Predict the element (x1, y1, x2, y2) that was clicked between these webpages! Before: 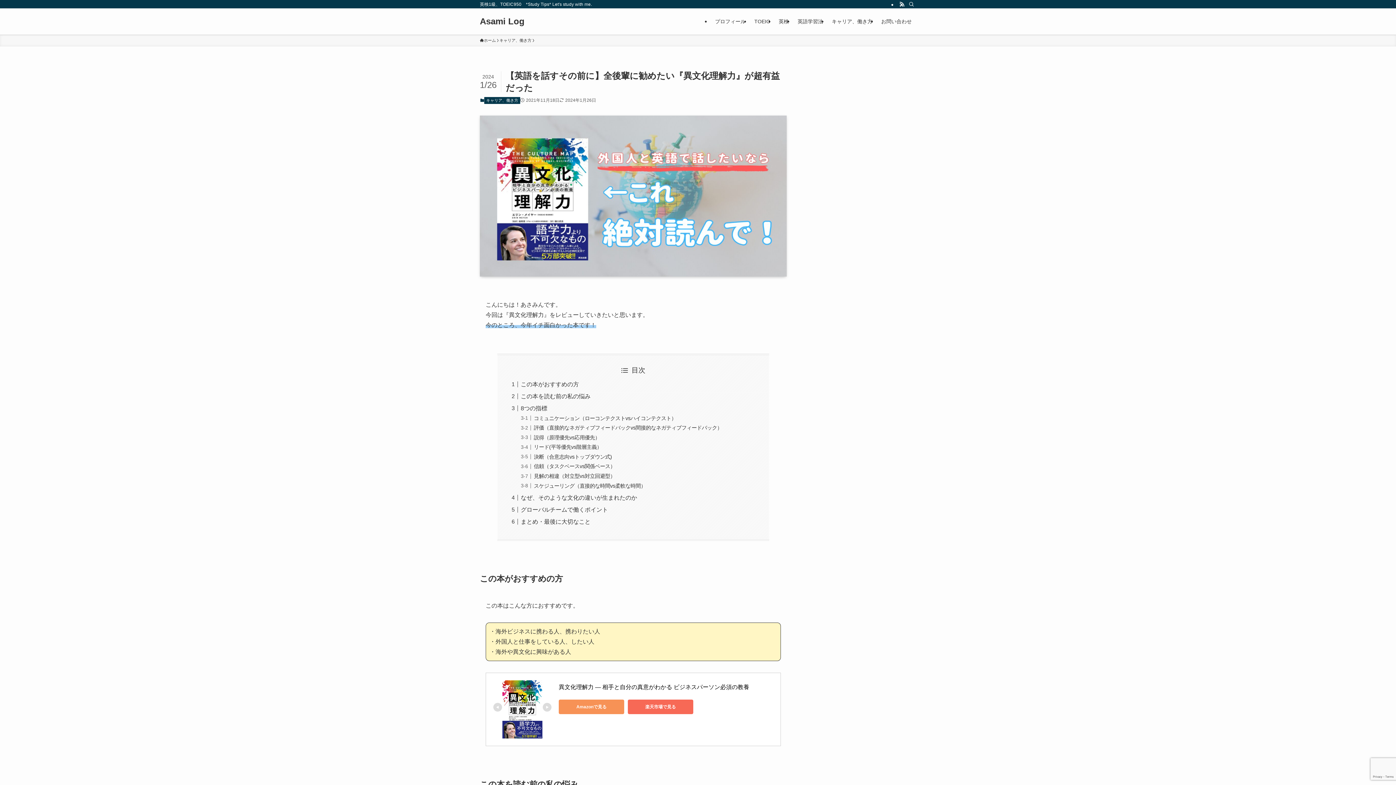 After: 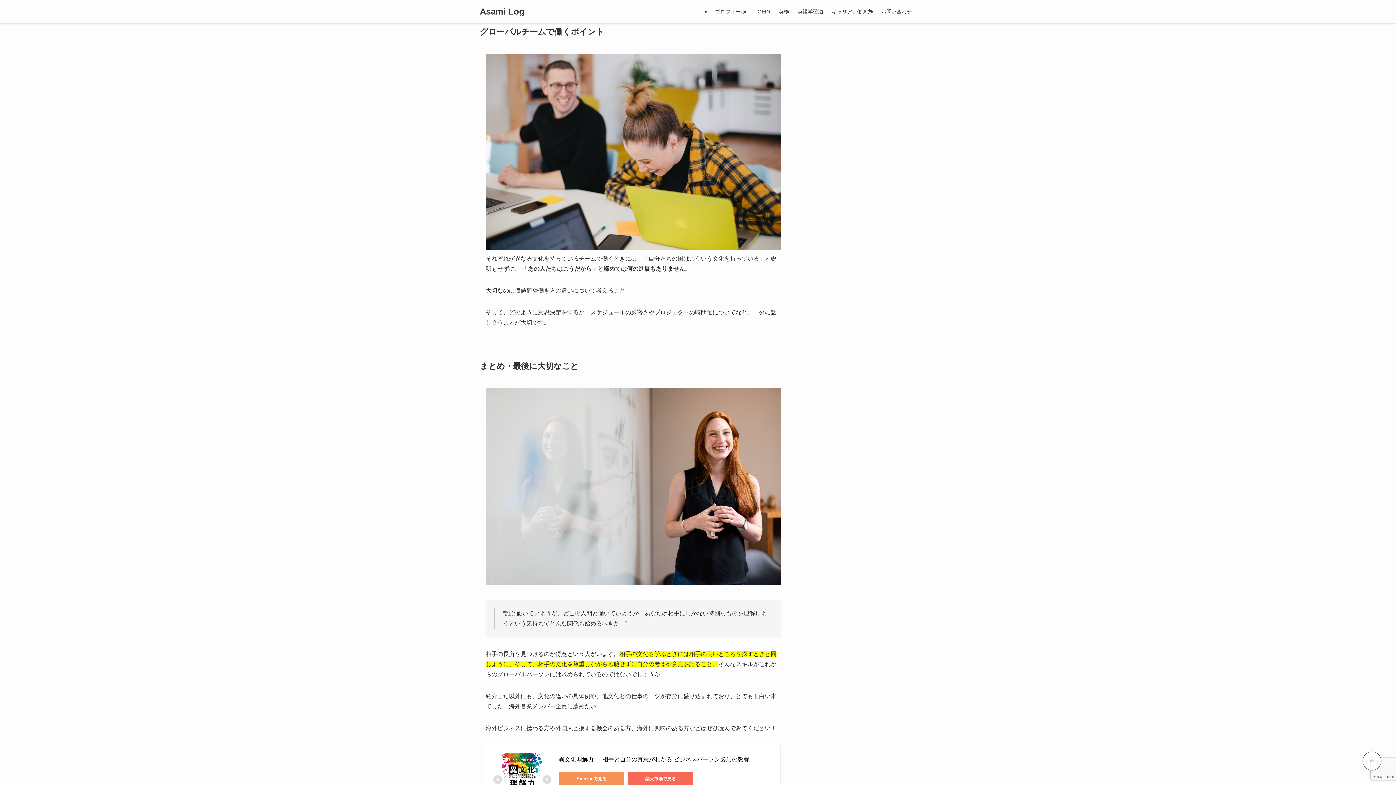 Action: label: グローバルチームで働くポイント bbox: (520, 506, 608, 512)